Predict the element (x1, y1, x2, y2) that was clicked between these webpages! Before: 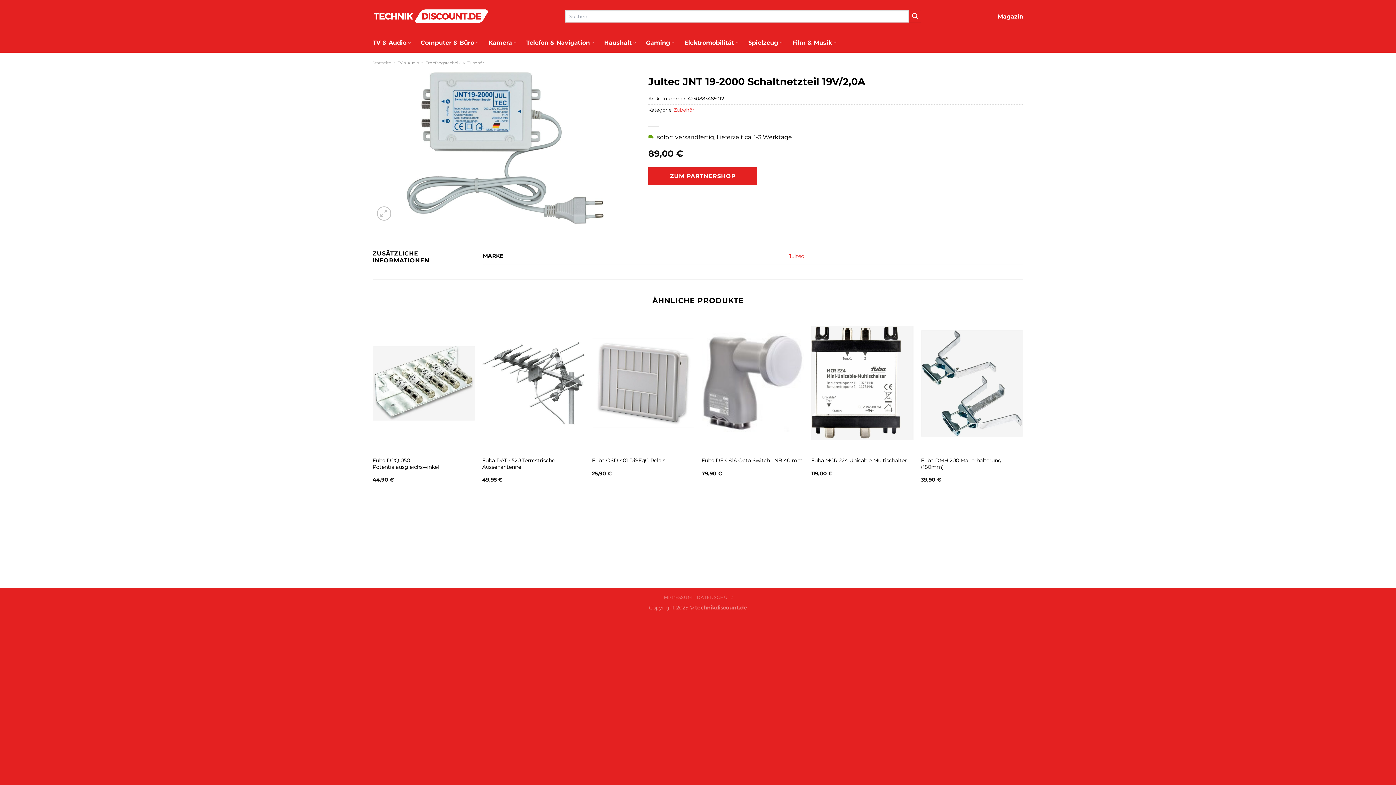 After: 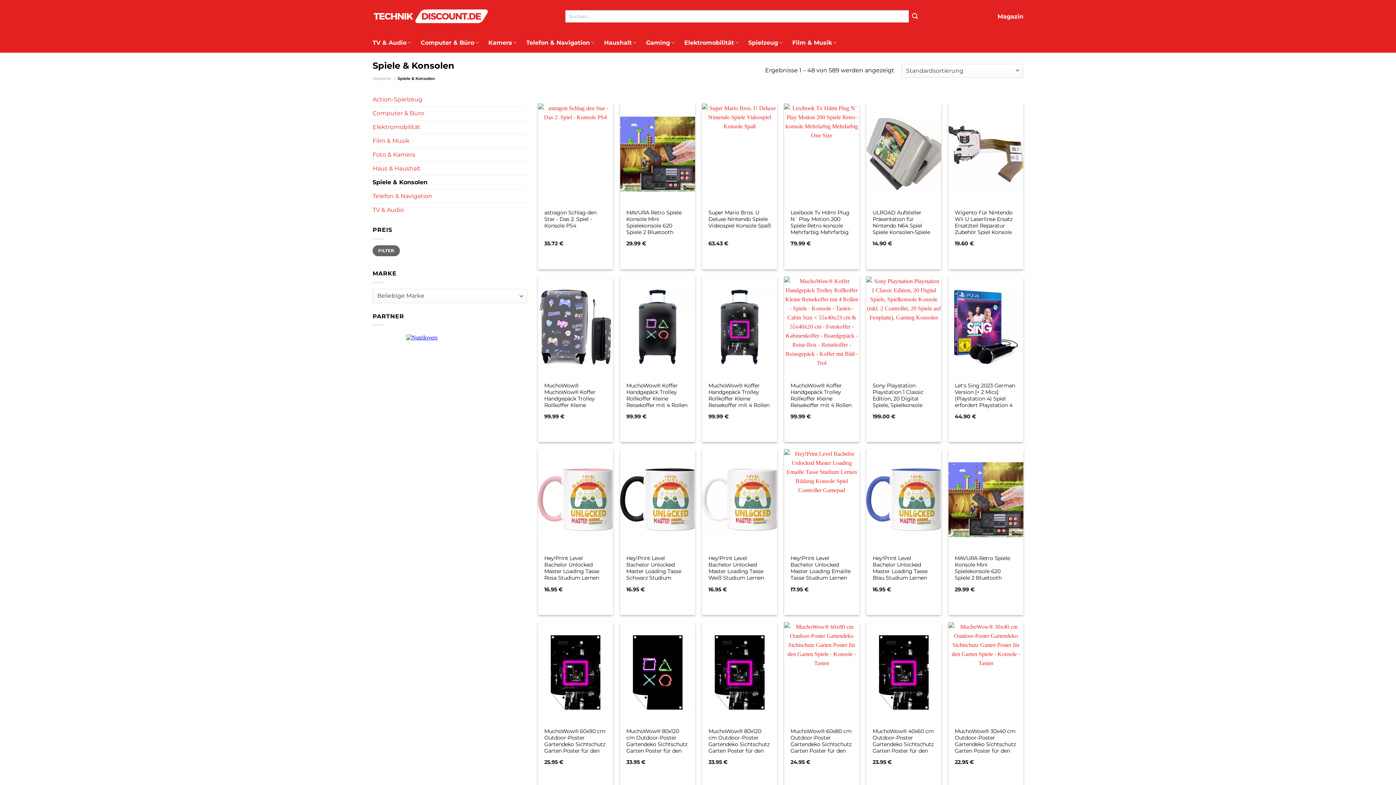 Action: bbox: (646, 35, 674, 49) label: Gaming